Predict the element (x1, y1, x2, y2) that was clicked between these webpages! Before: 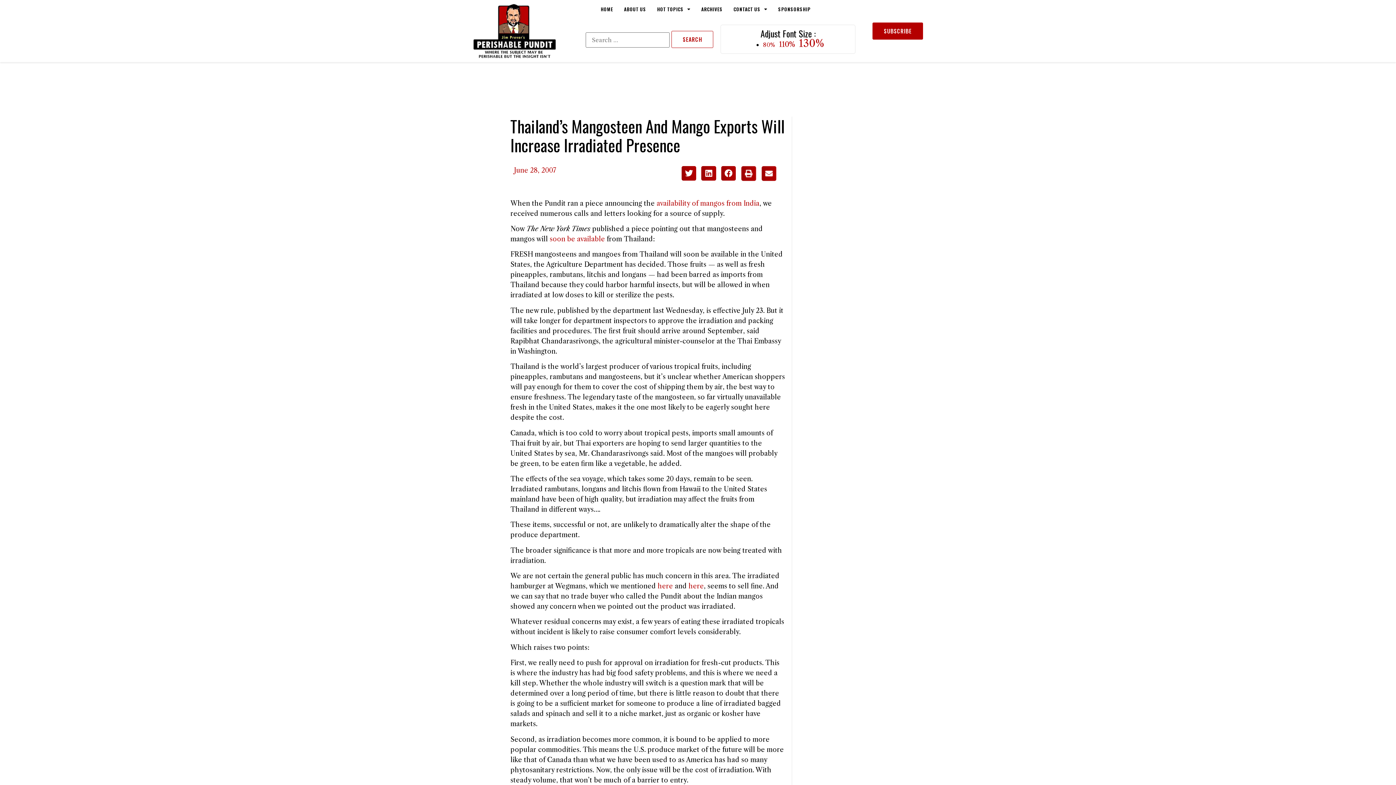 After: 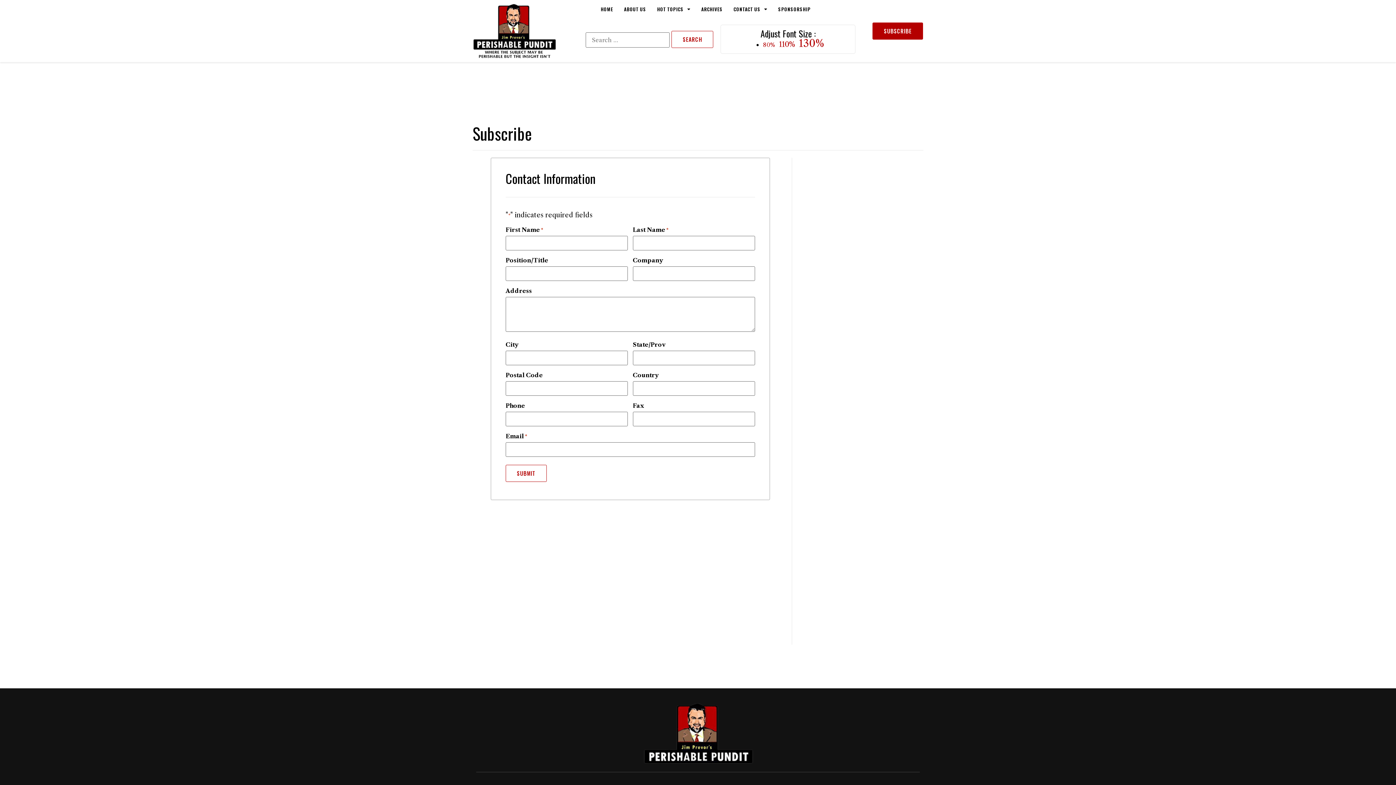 Action: bbox: (872, 22, 923, 39) label: SUBSCRIBE